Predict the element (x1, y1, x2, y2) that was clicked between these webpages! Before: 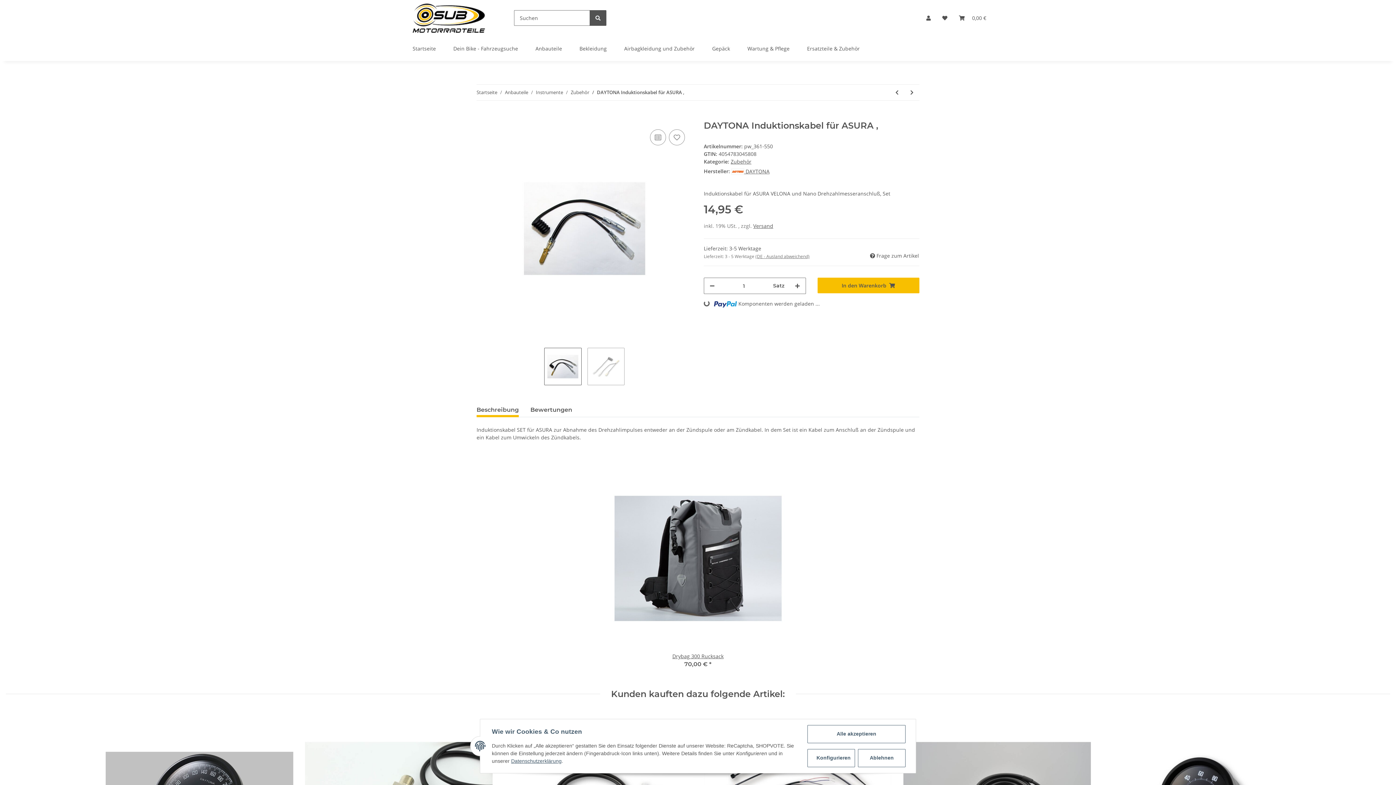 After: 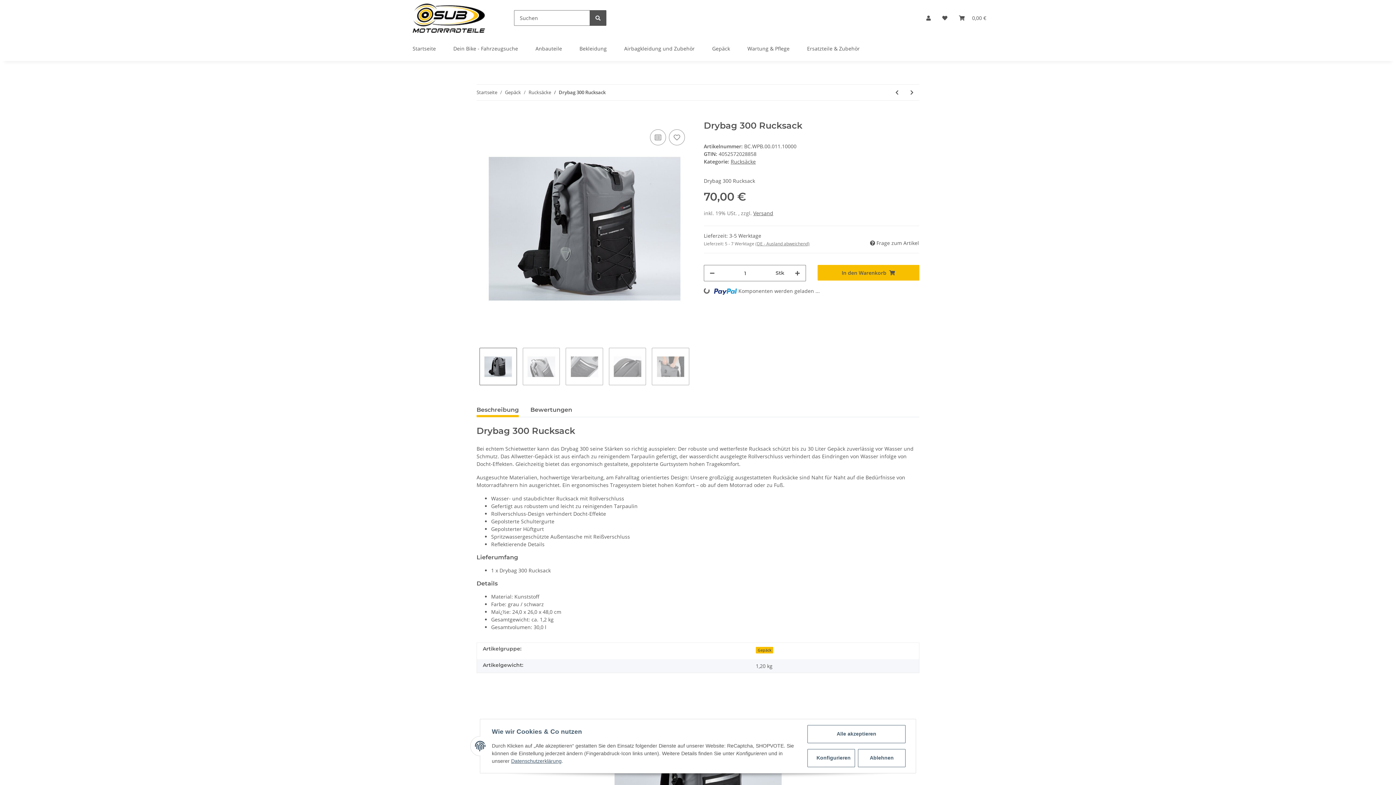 Action: bbox: (604, 464, 792, 652)